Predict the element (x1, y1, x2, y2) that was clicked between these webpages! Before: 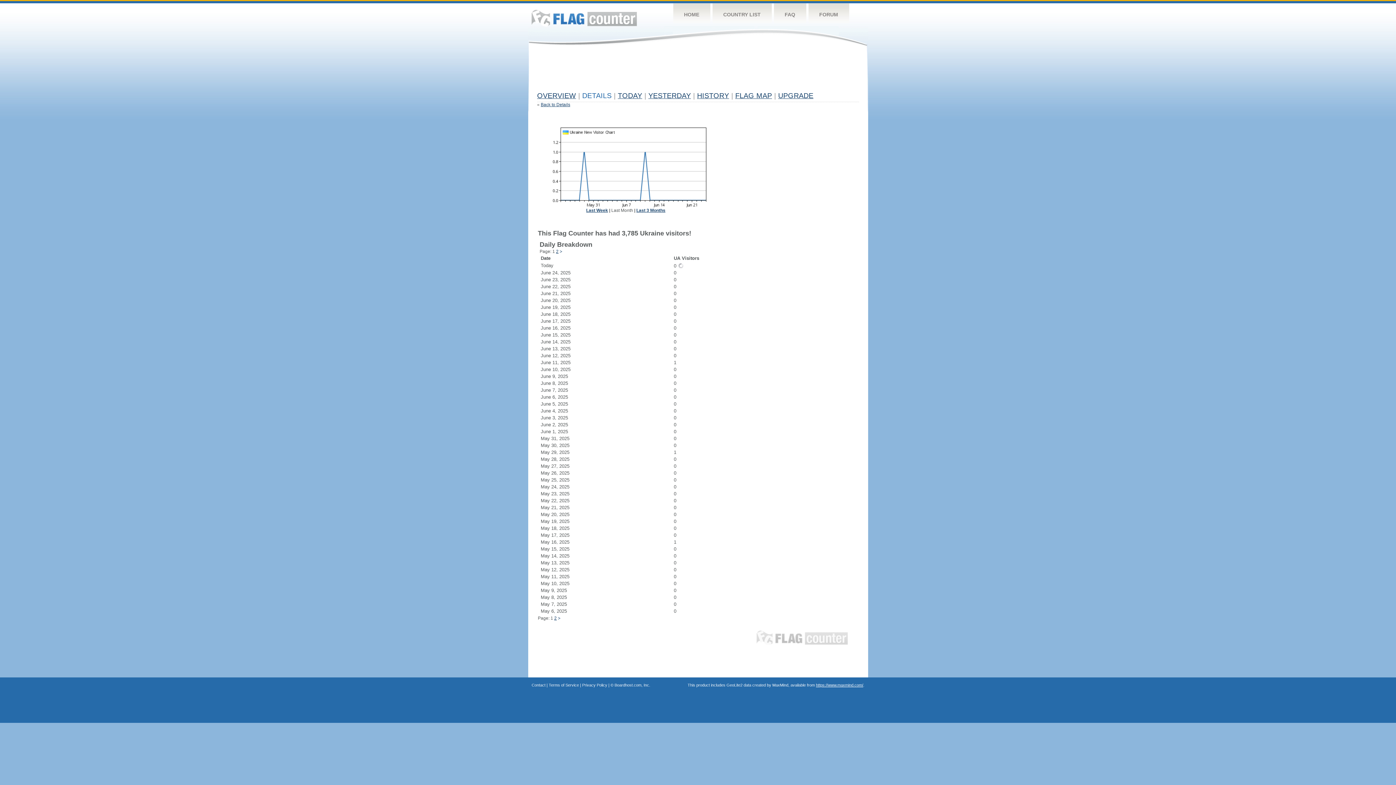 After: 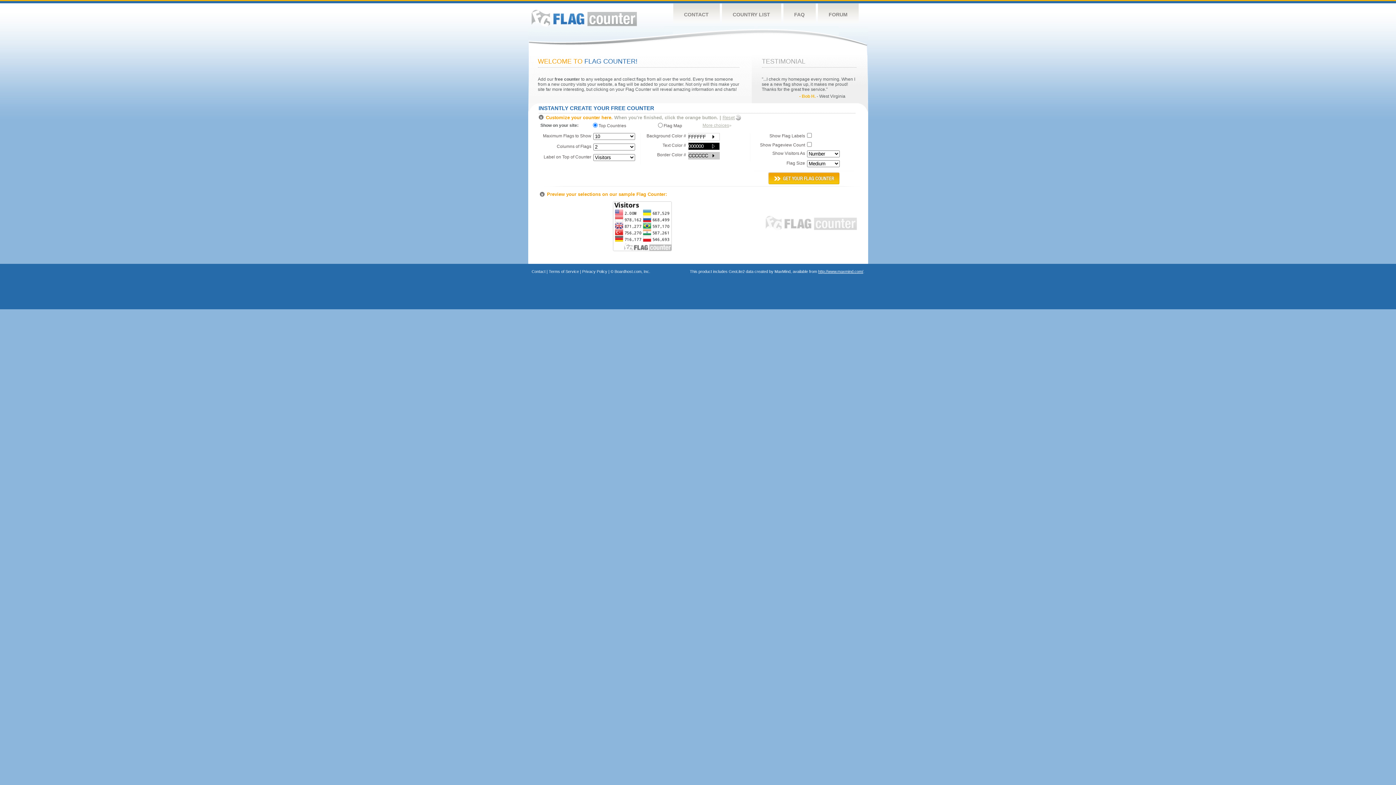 Action: bbox: (531, 9, 636, 26) label: Flag Counter